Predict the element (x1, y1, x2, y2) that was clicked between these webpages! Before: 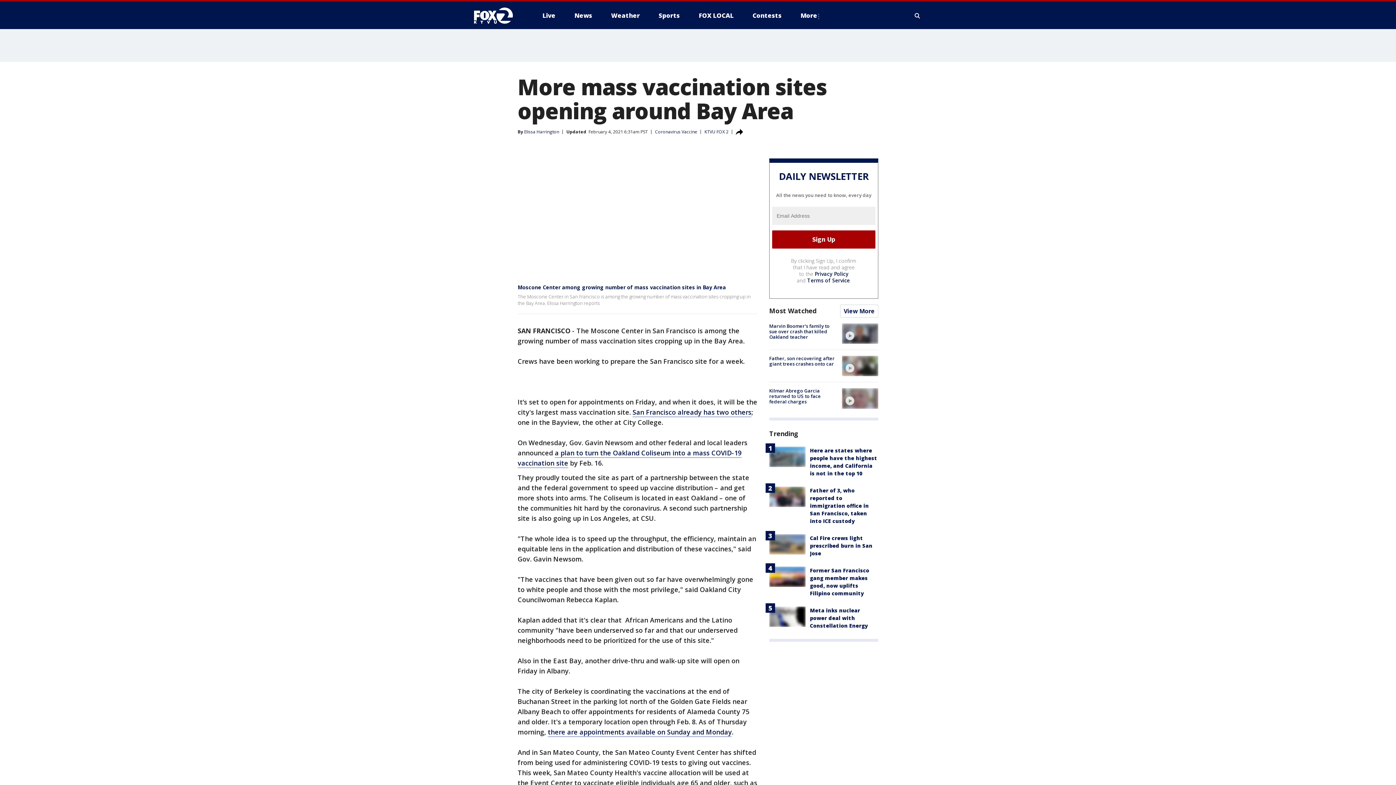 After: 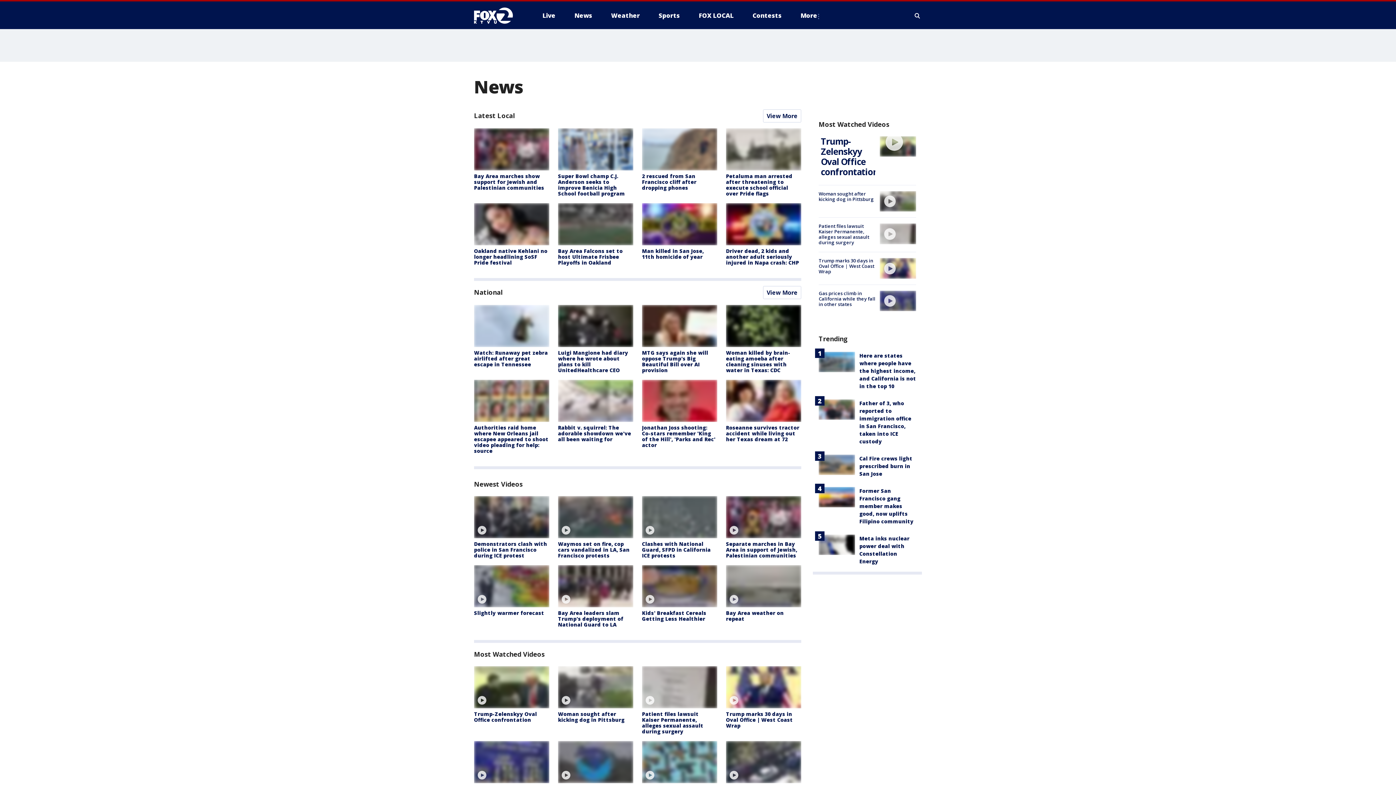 Action: label: View More bbox: (840, 304, 878, 317)